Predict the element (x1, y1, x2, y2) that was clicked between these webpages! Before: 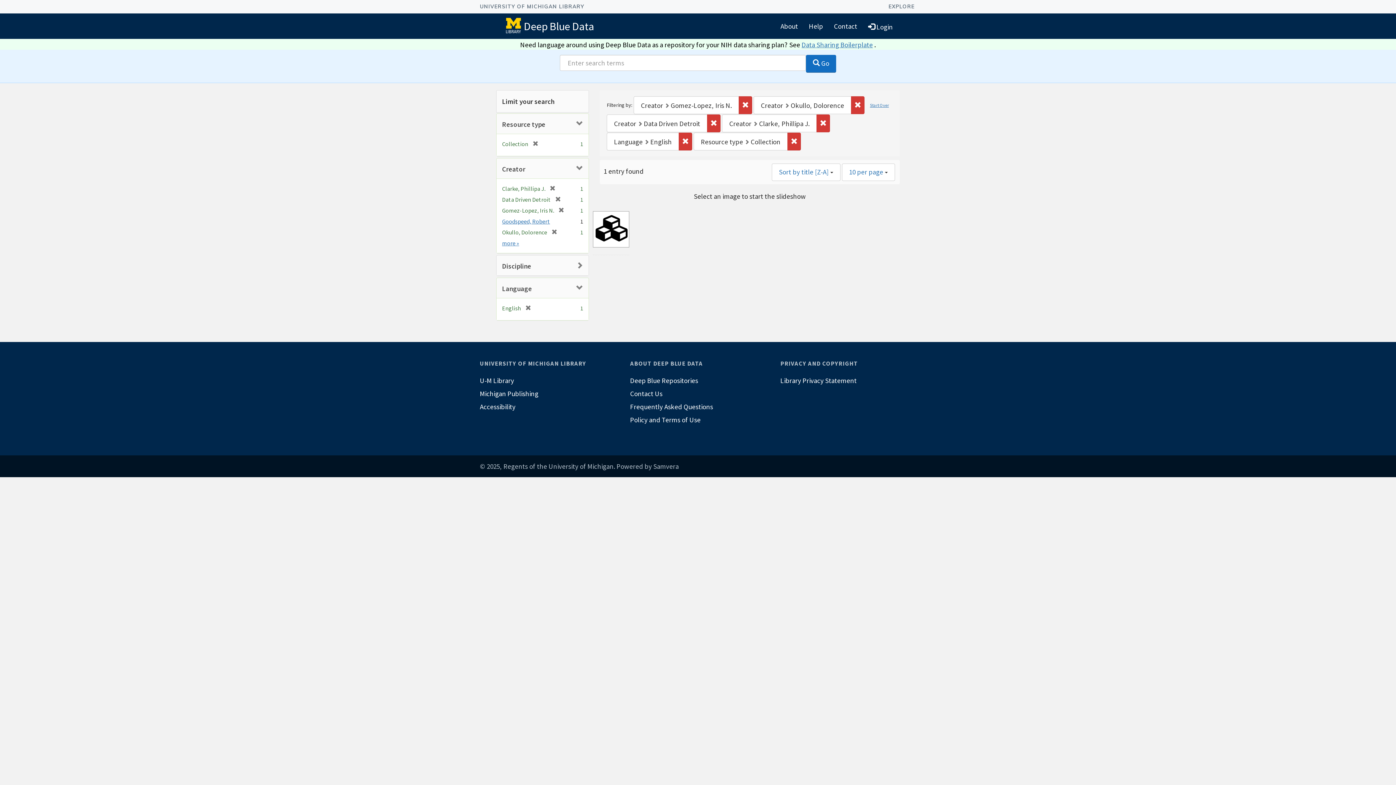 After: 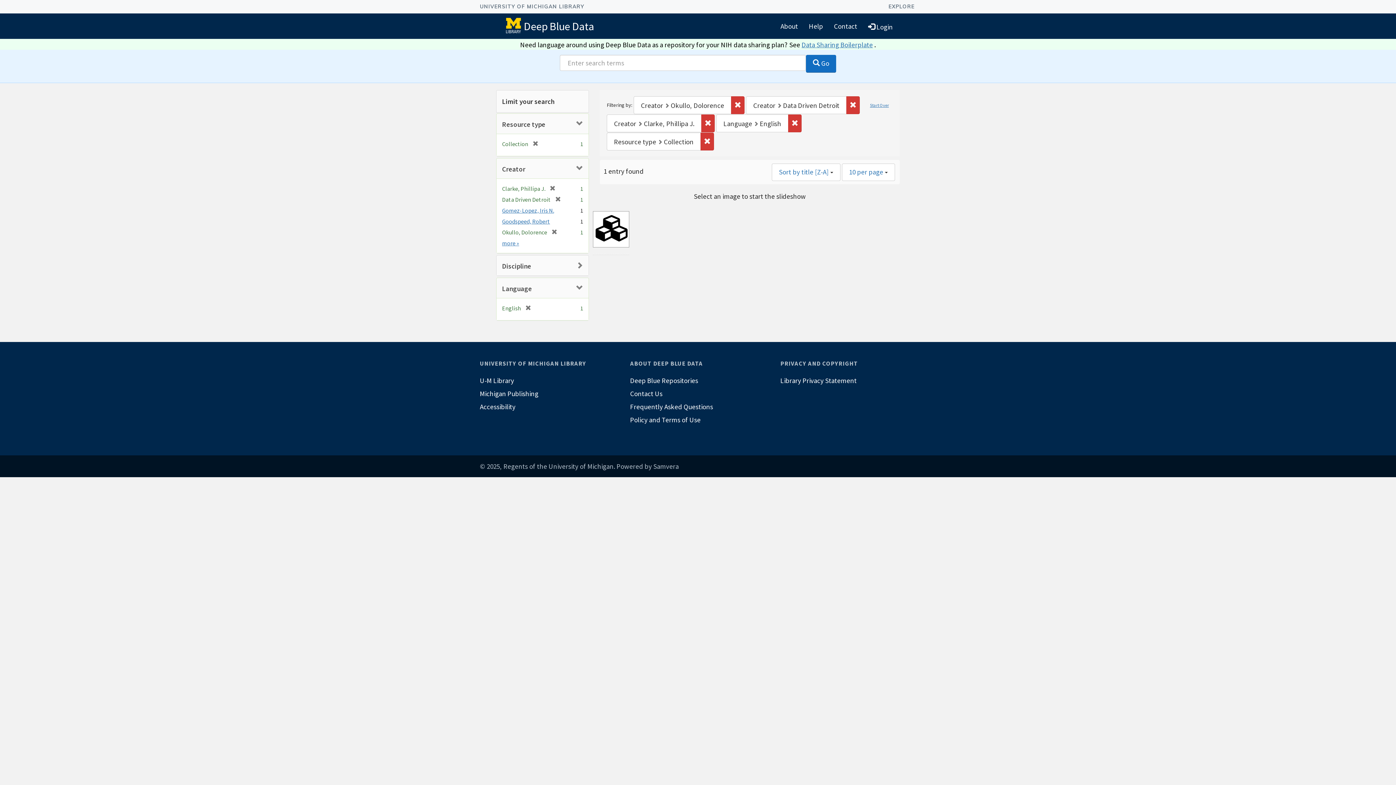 Action: label: Remove constraint Creator: Gomez-Lopez, Iris N. bbox: (738, 96, 752, 114)